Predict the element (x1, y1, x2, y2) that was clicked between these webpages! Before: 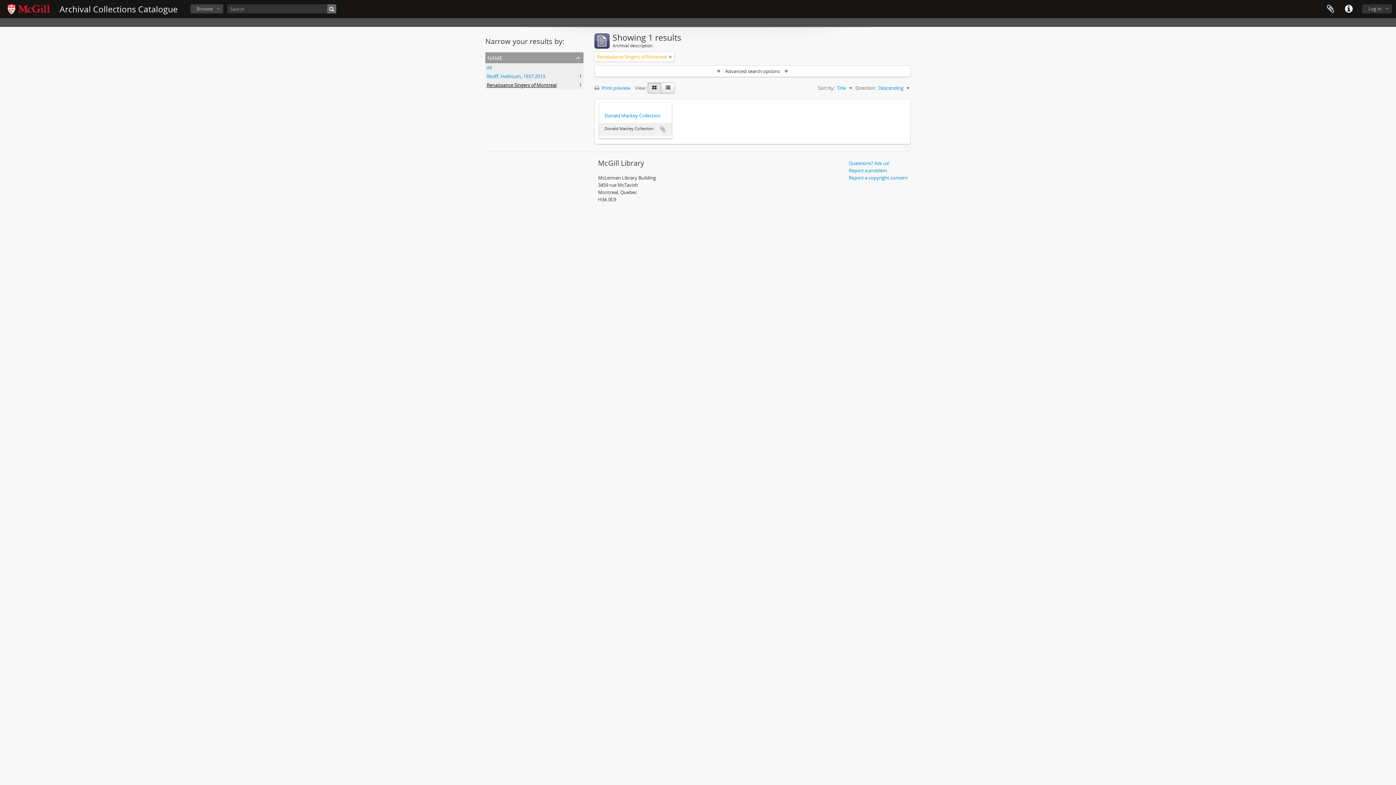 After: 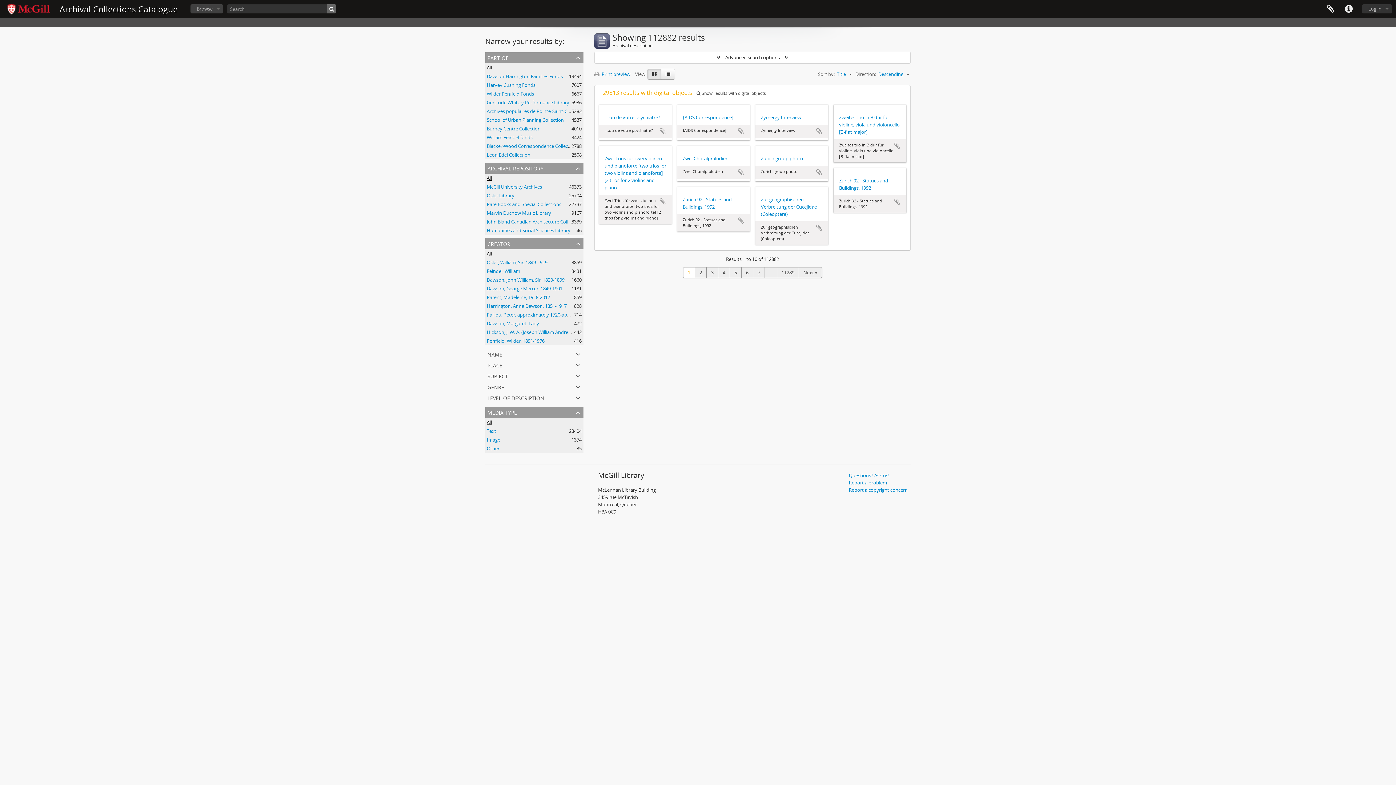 Action: bbox: (669, 53, 672, 60) label: Remove filter